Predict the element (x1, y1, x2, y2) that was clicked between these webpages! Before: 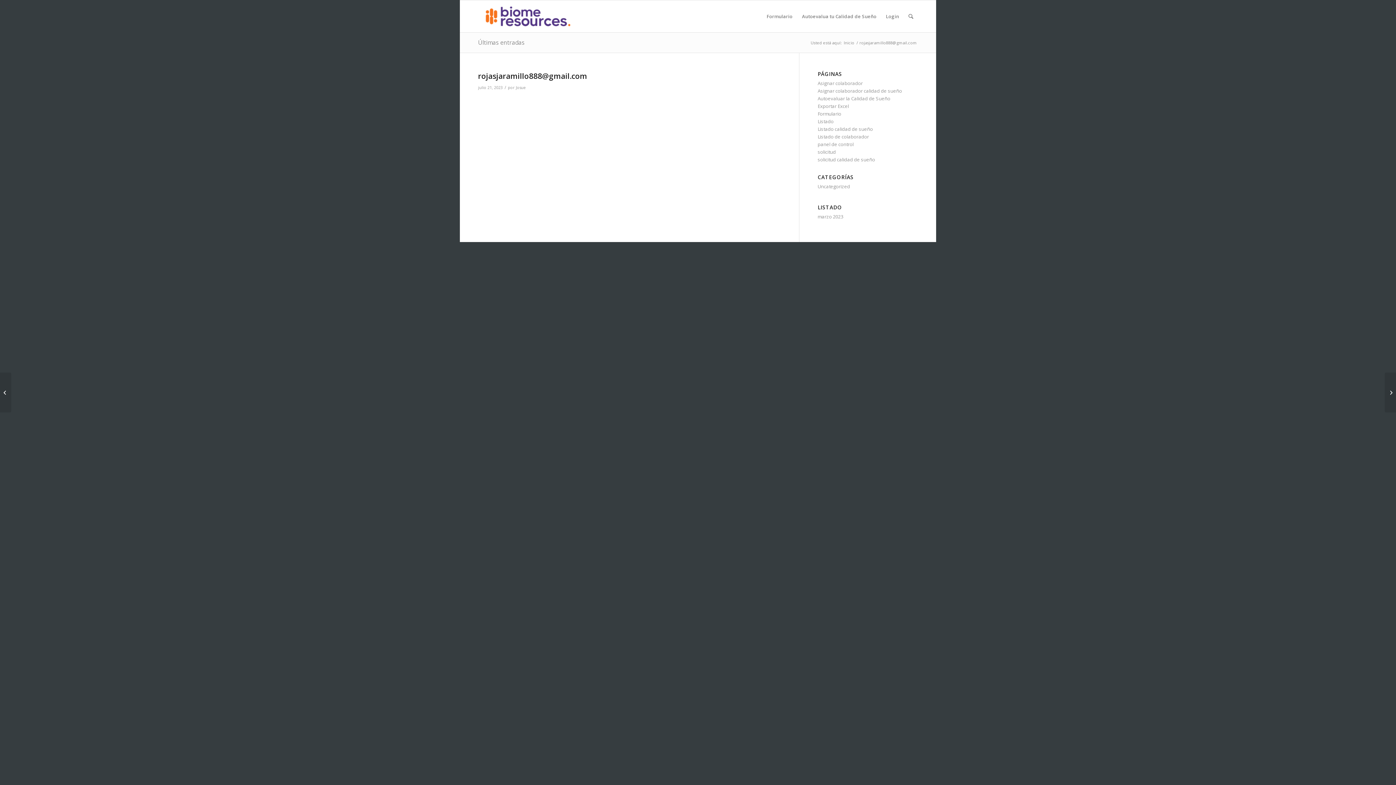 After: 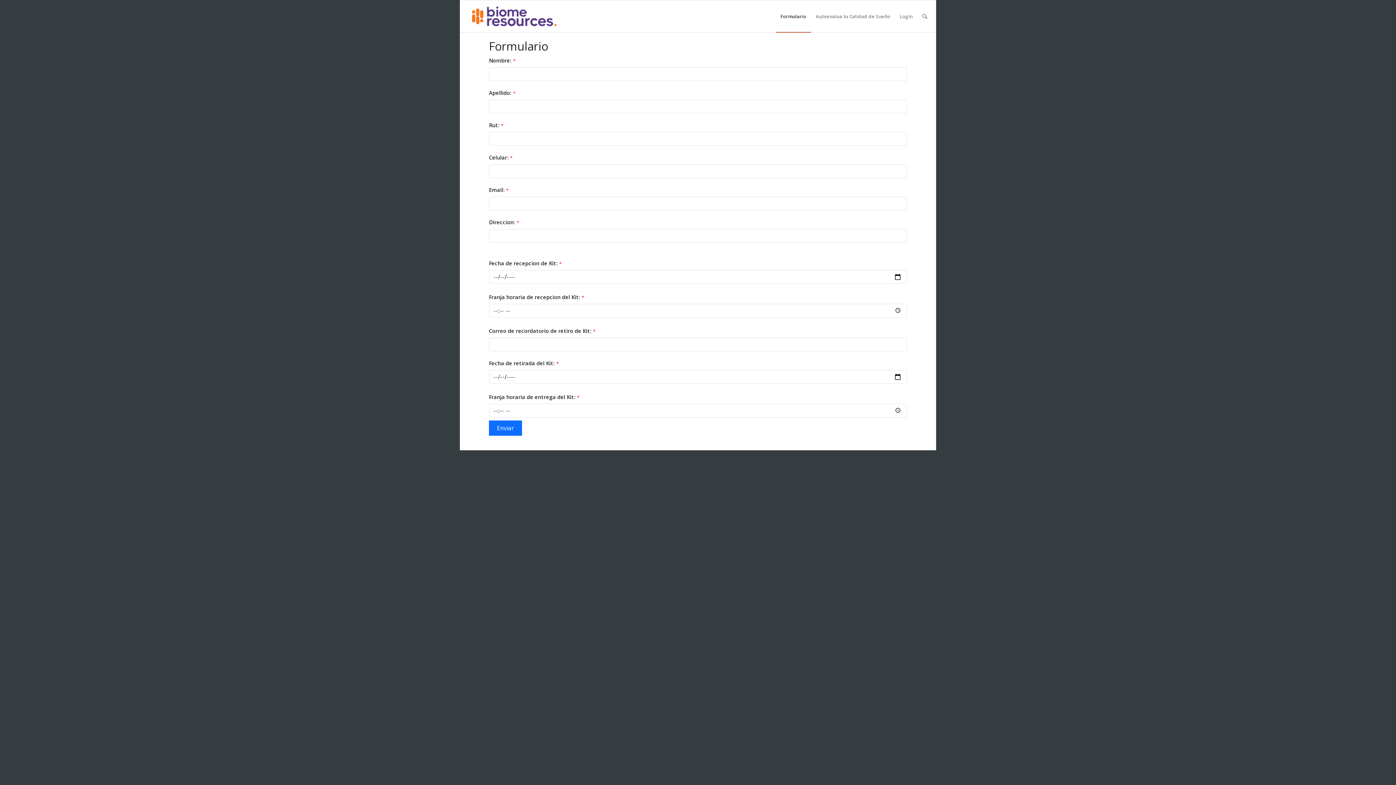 Action: label: Listado calidad de sueño bbox: (817, 125, 873, 132)